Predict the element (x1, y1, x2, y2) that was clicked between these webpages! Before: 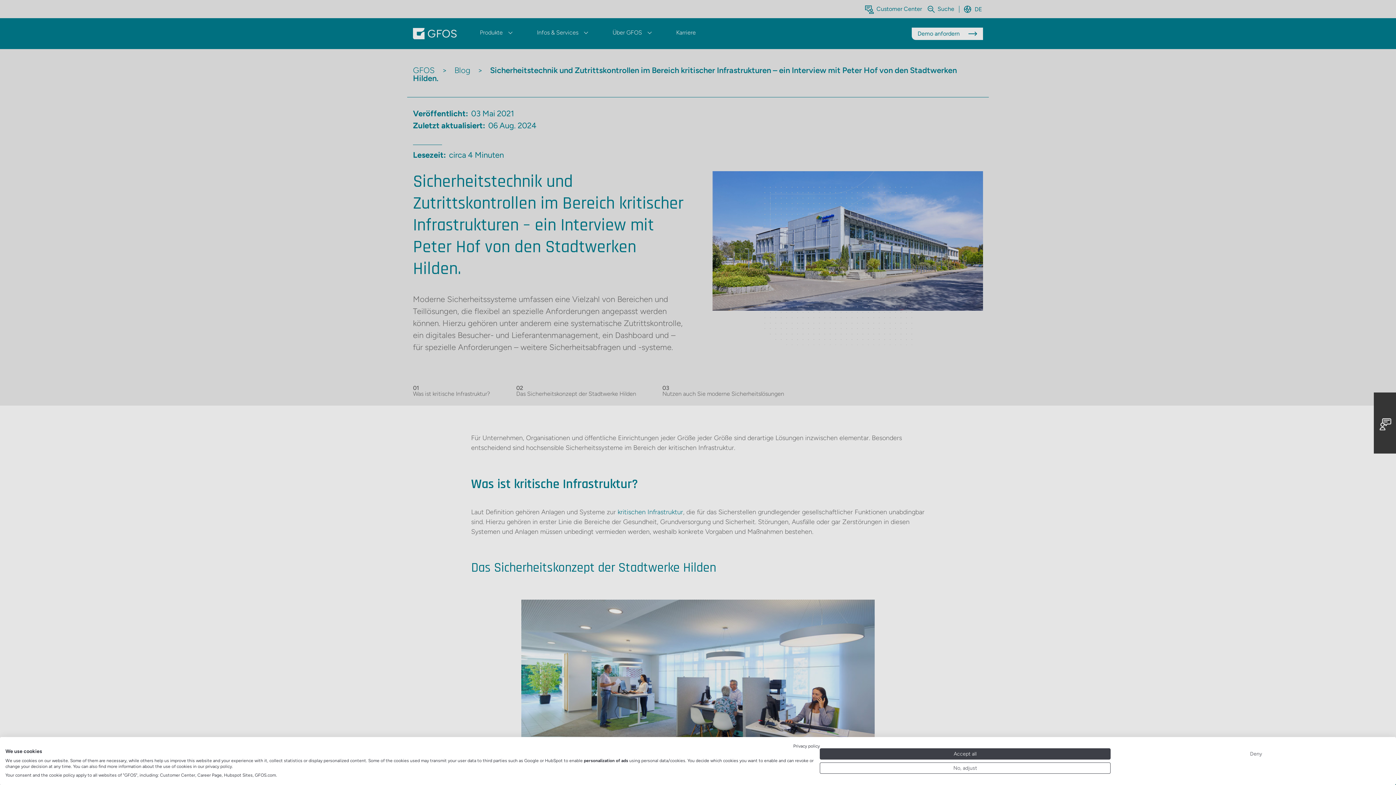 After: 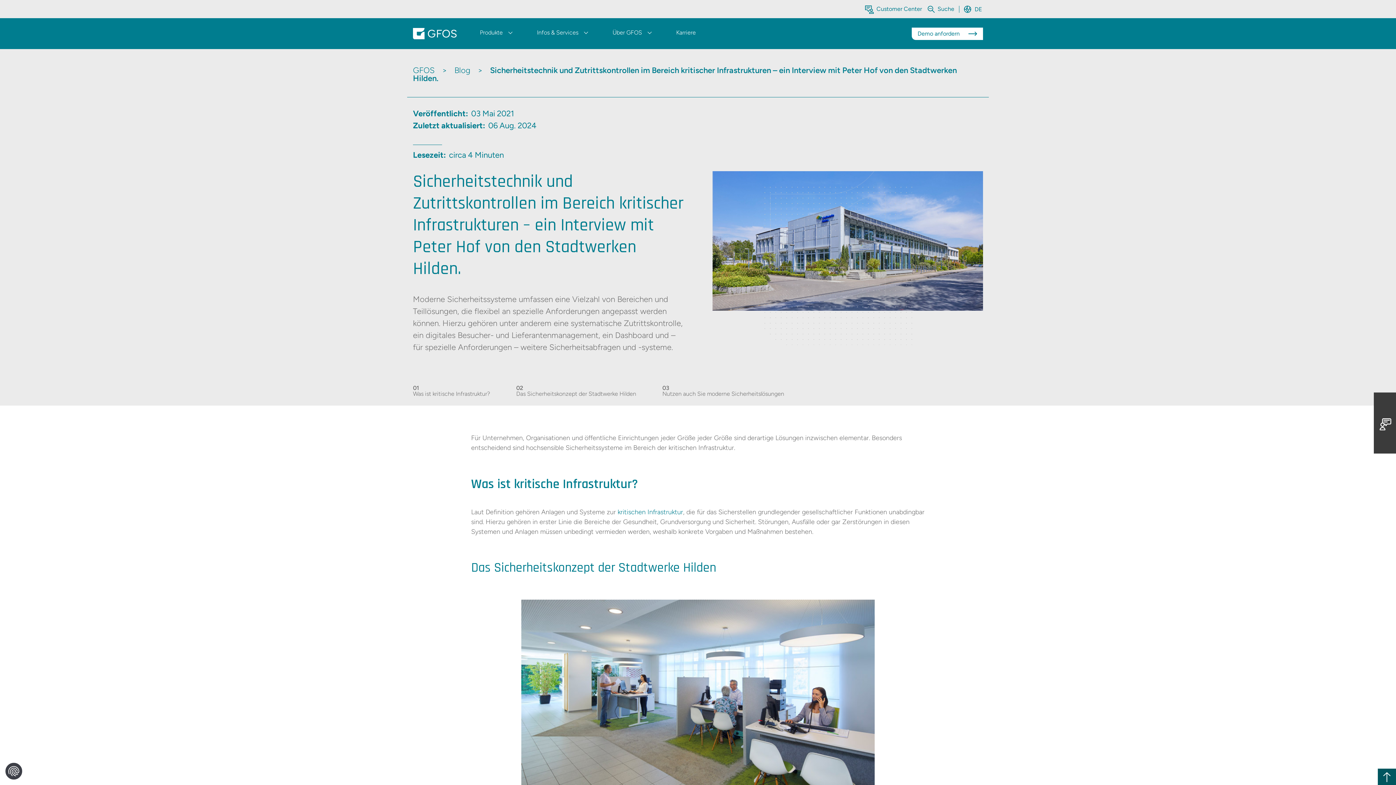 Action: bbox: (1110, 748, 1401, 760) label: Deny all cookies